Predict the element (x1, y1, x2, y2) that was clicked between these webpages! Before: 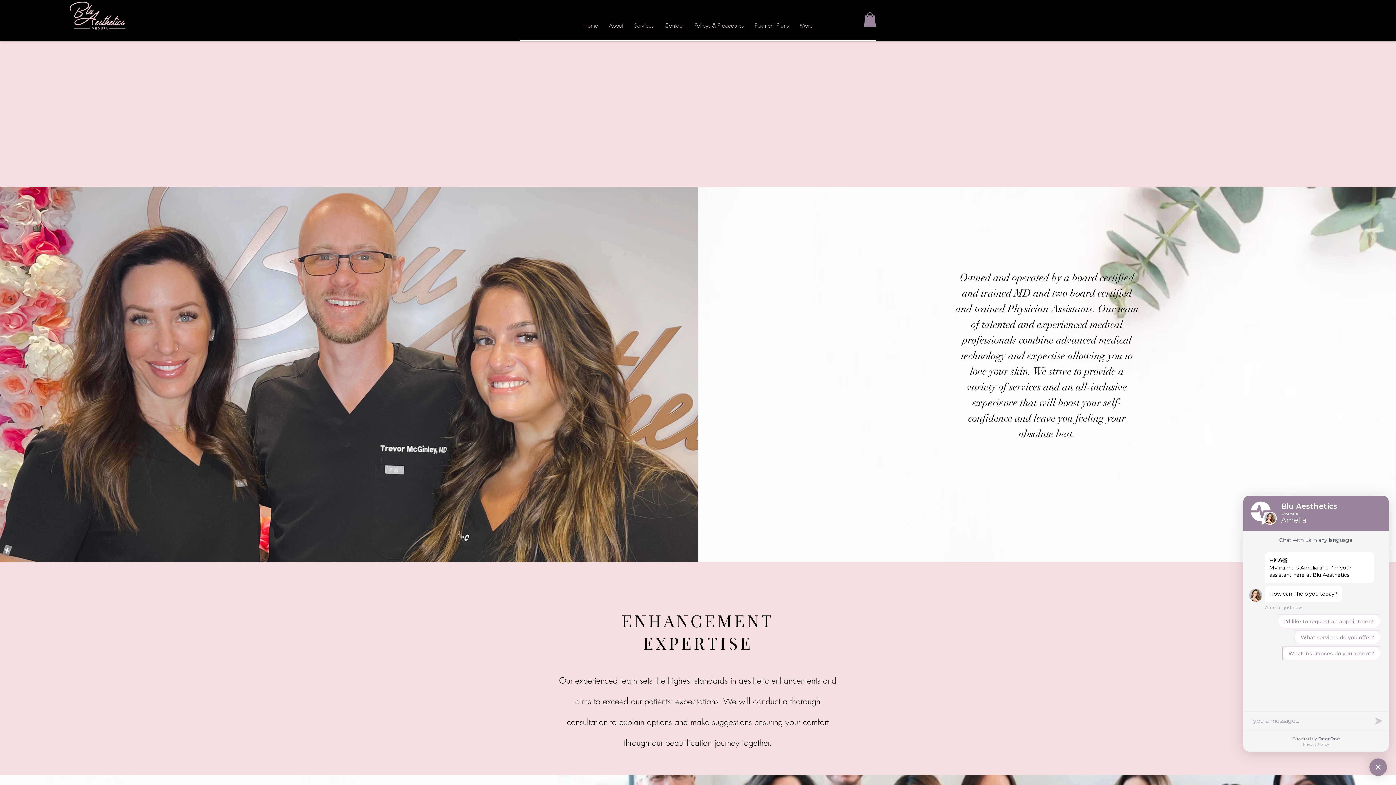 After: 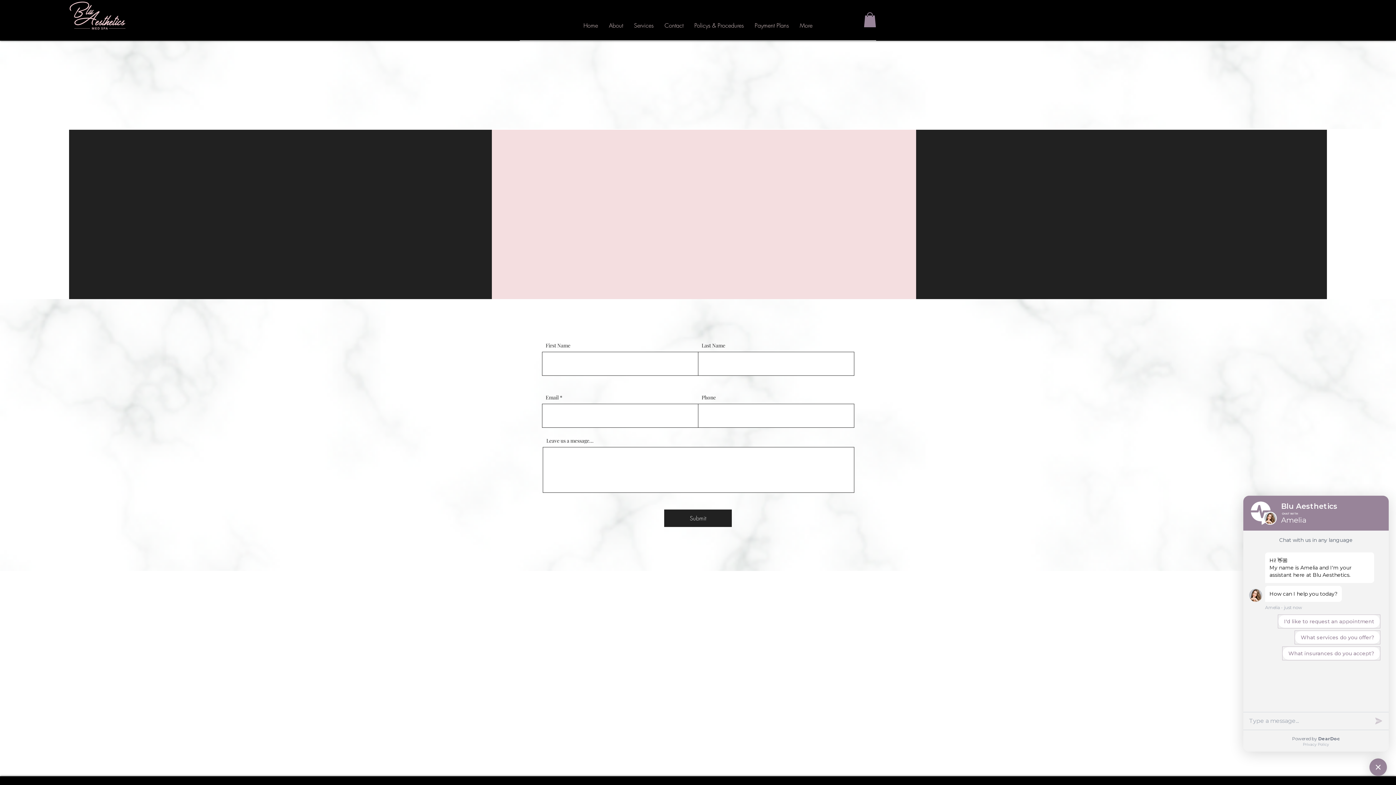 Action: label: Contact bbox: (659, 8, 689, 42)